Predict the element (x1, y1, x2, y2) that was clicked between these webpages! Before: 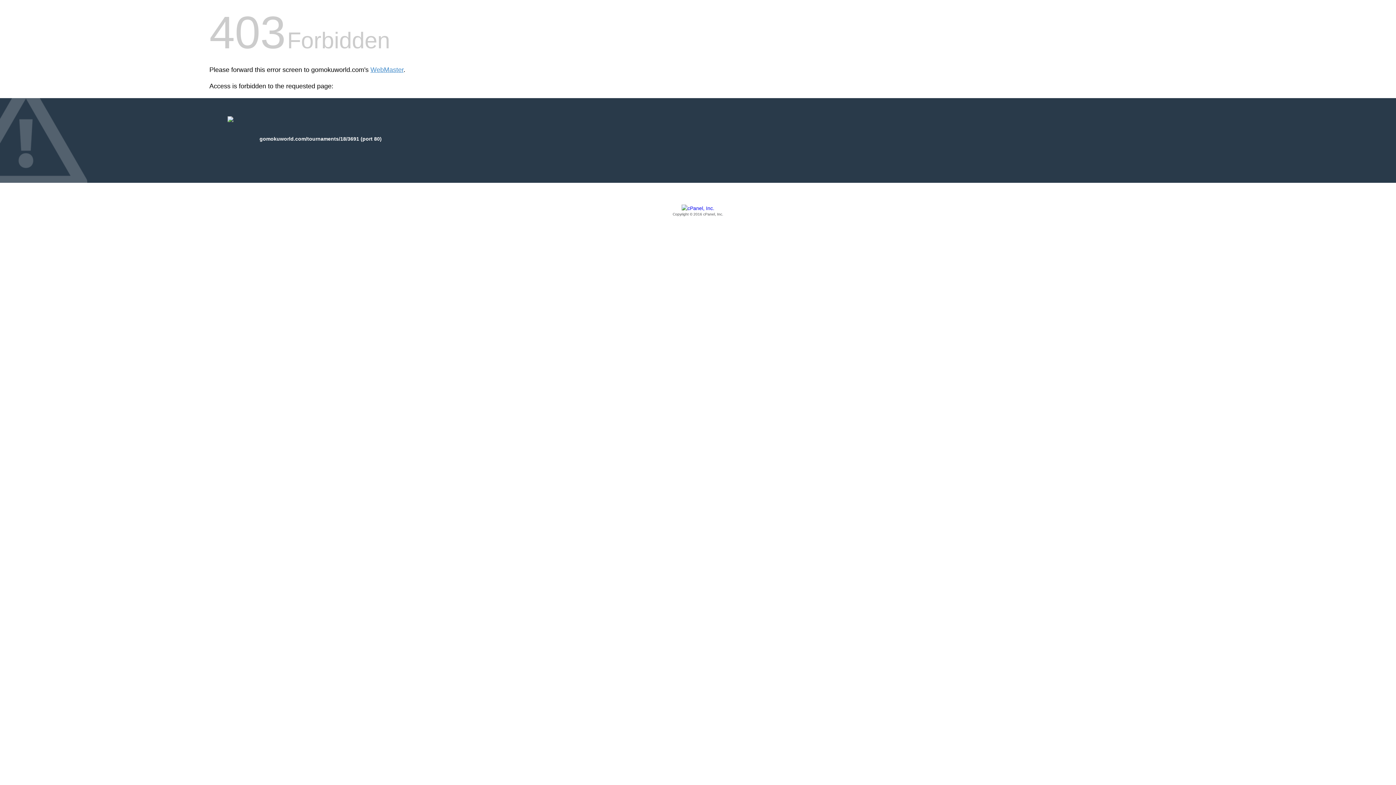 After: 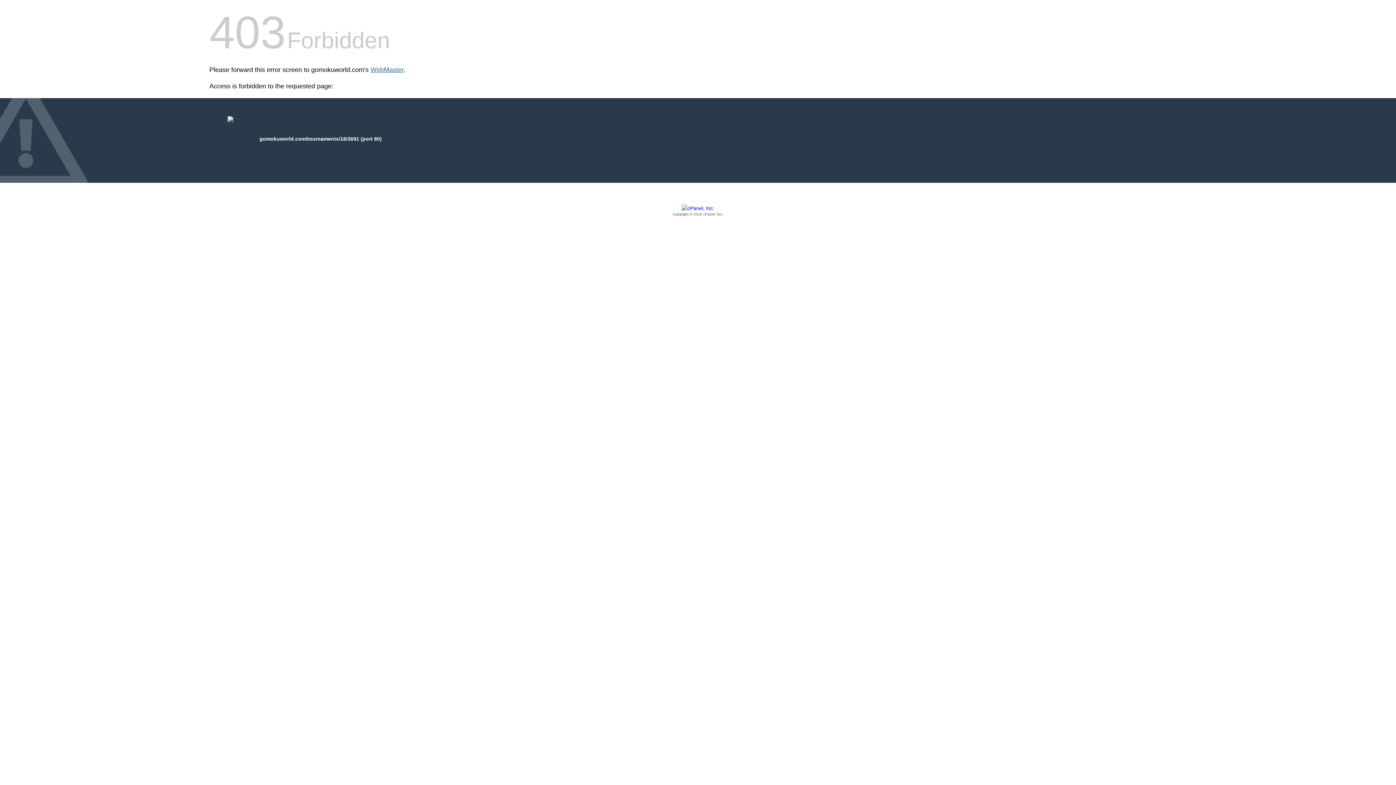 Action: label: WebMaster bbox: (370, 66, 403, 73)